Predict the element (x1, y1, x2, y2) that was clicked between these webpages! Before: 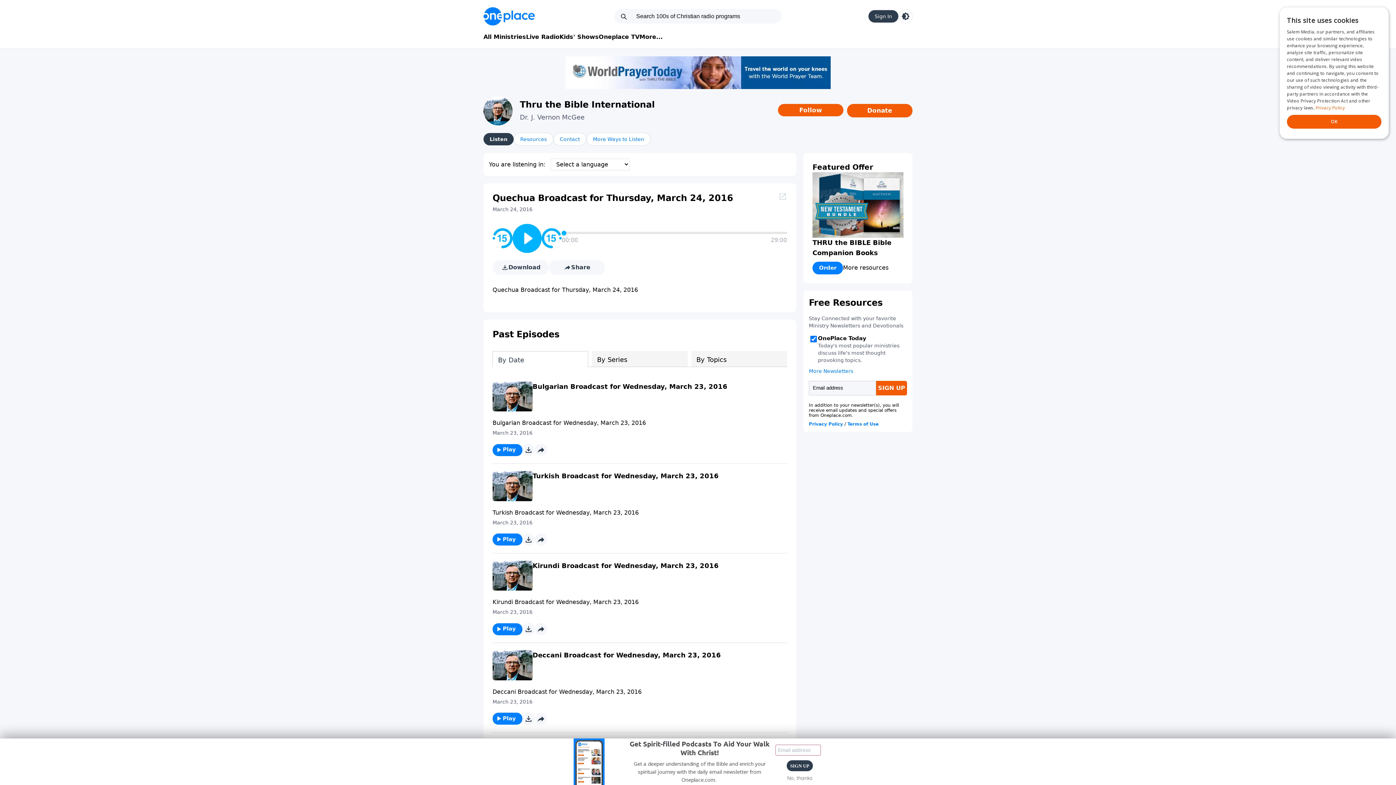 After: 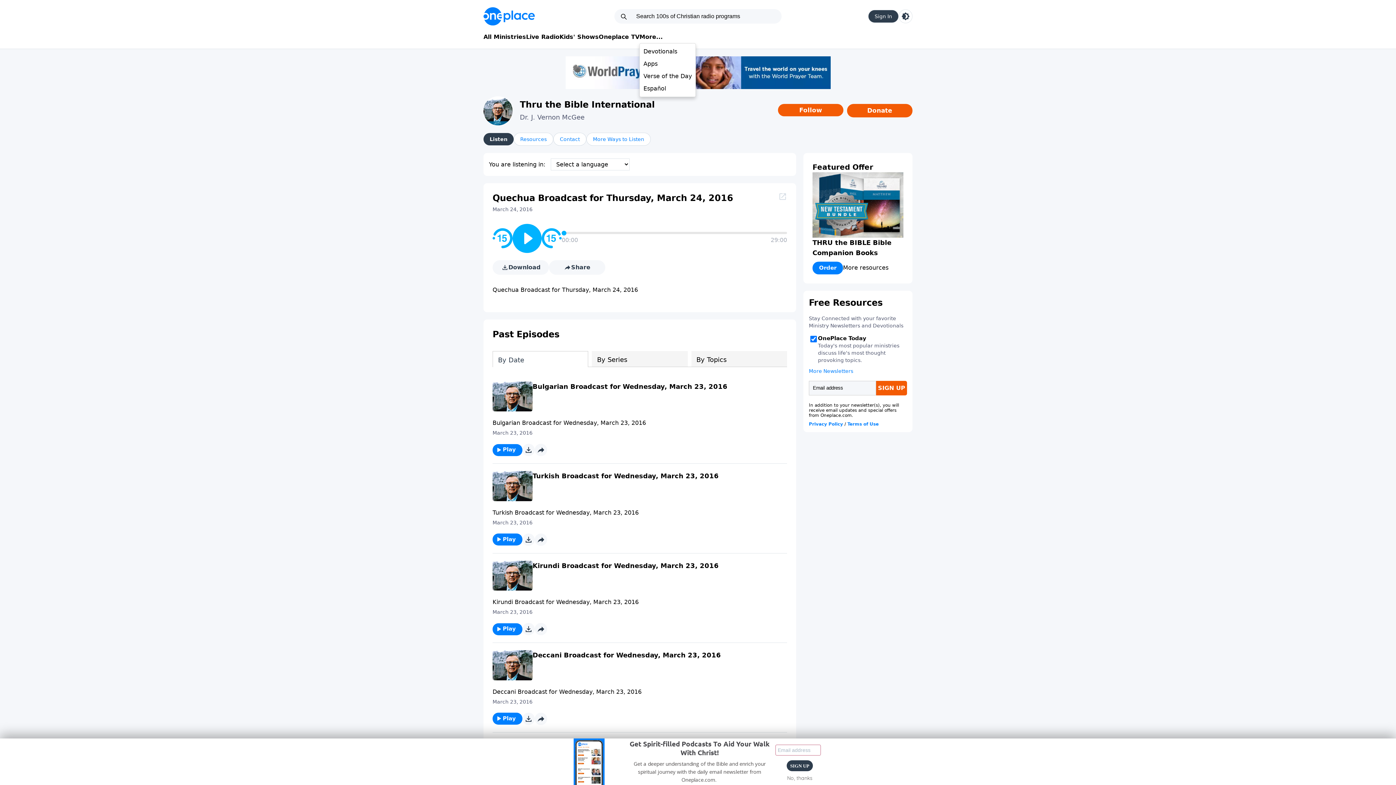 Action: label: More... bbox: (639, 32, 662, 41)